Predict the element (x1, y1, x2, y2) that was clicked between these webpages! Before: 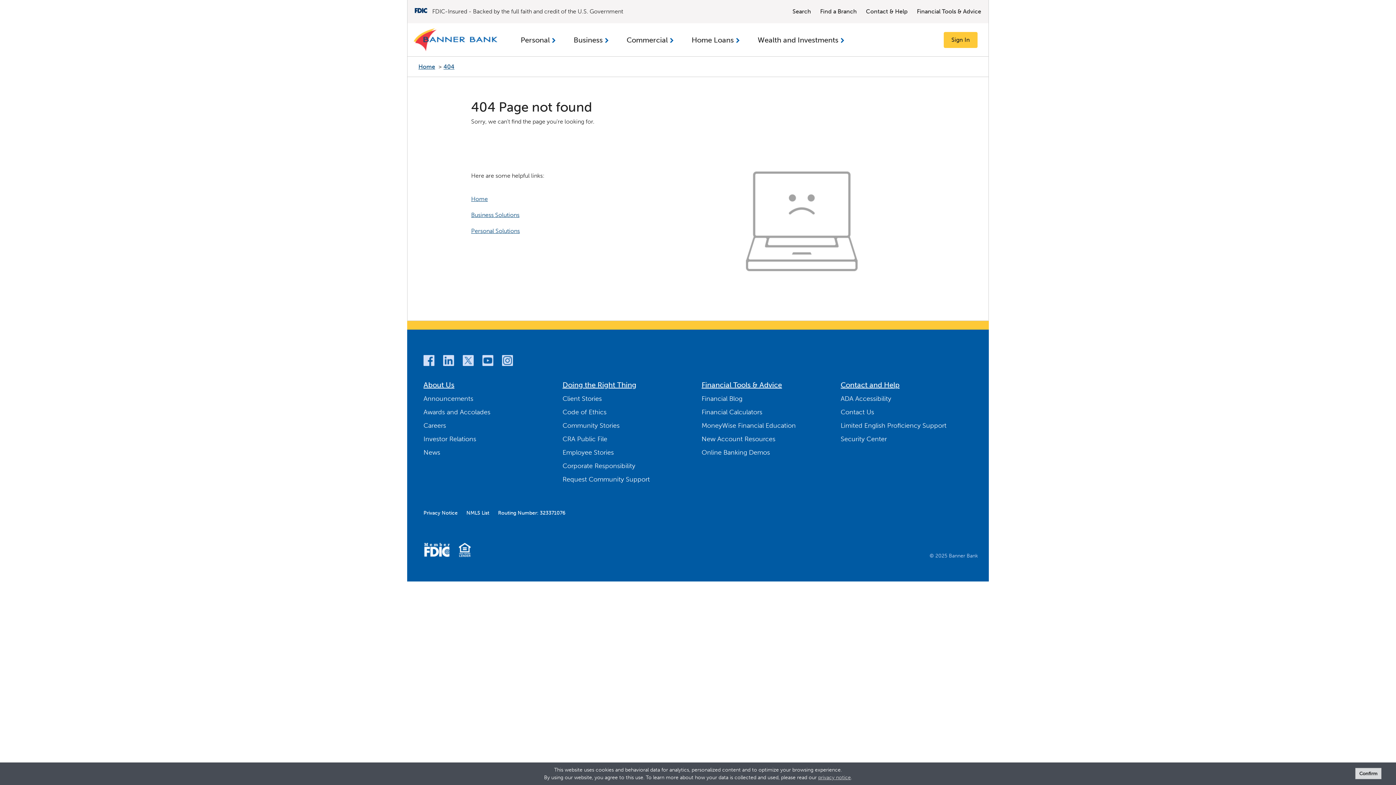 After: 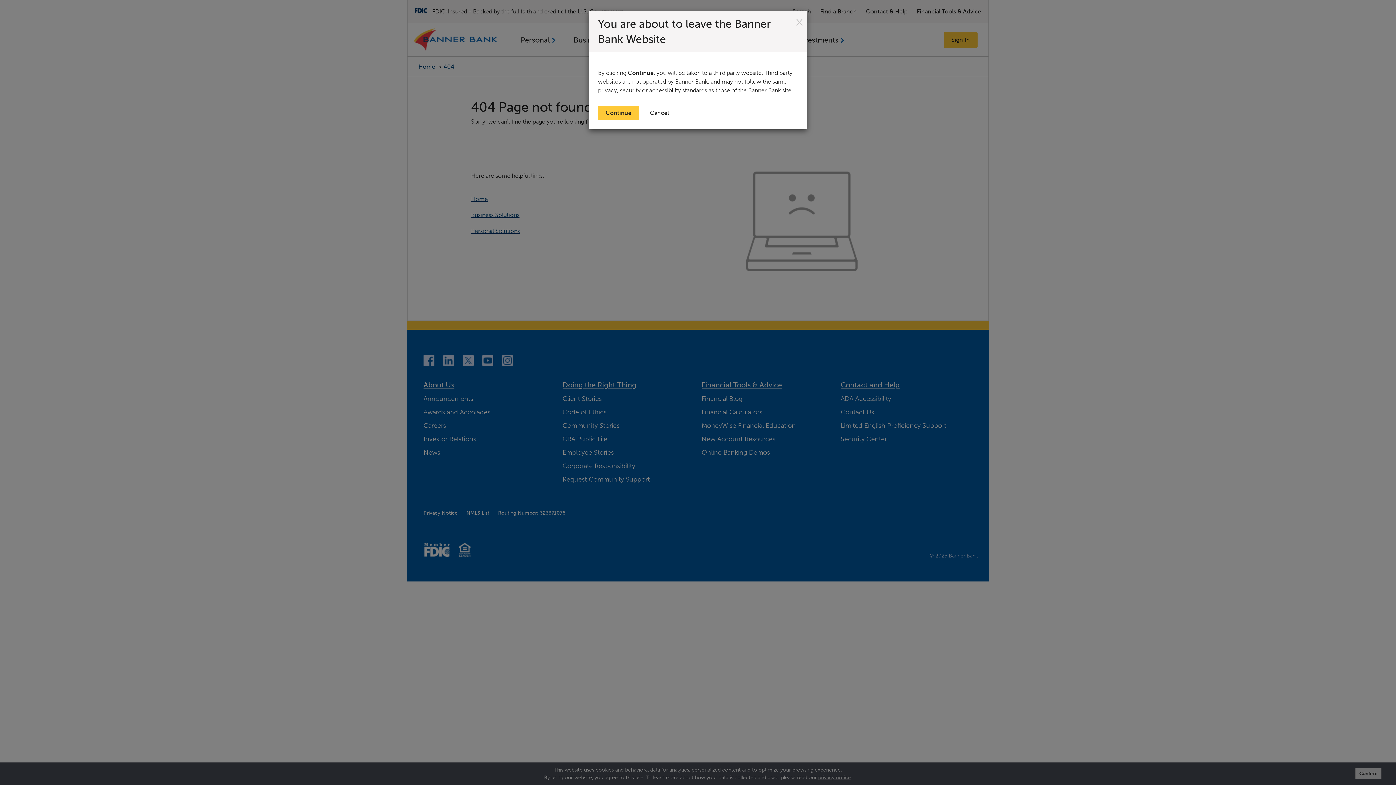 Action: bbox: (423, 542, 450, 559) label: Member FDIC